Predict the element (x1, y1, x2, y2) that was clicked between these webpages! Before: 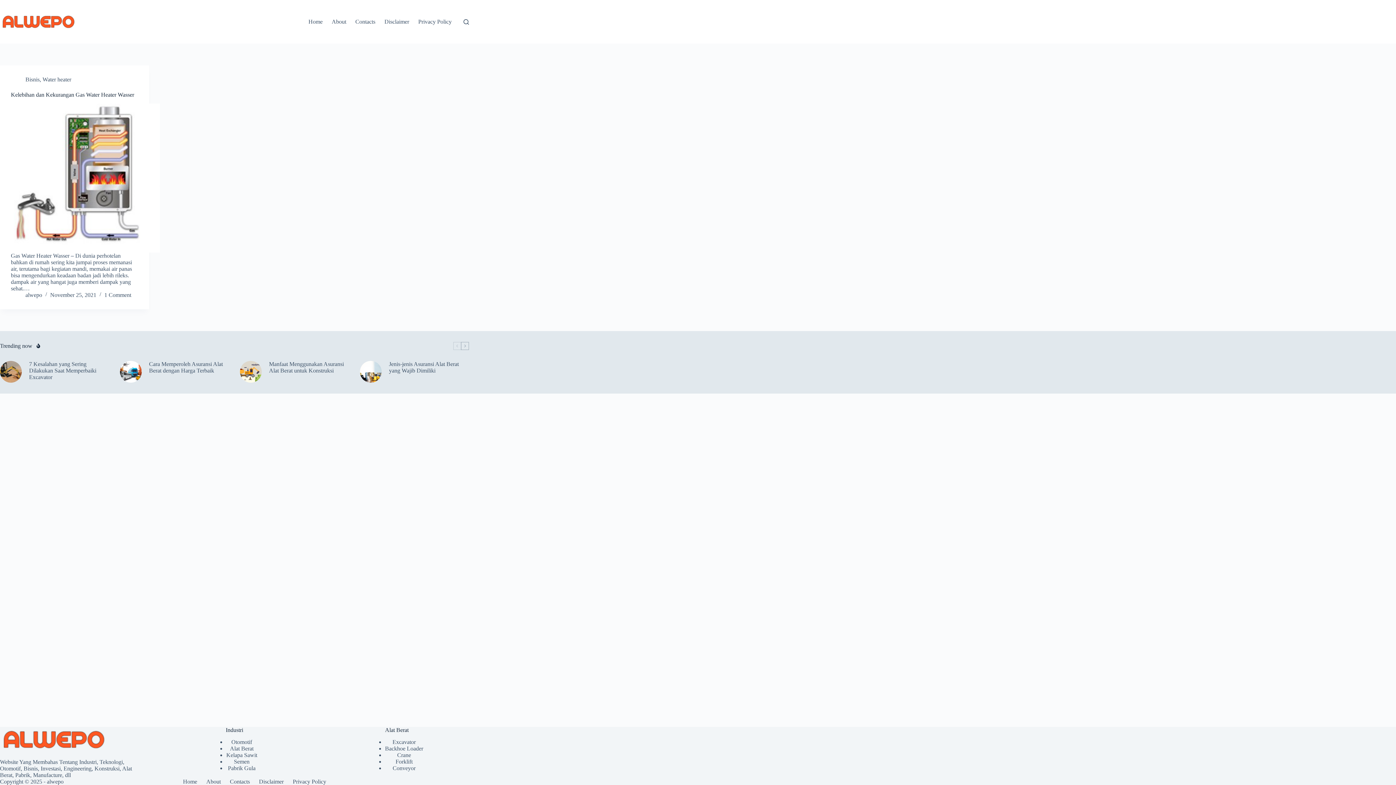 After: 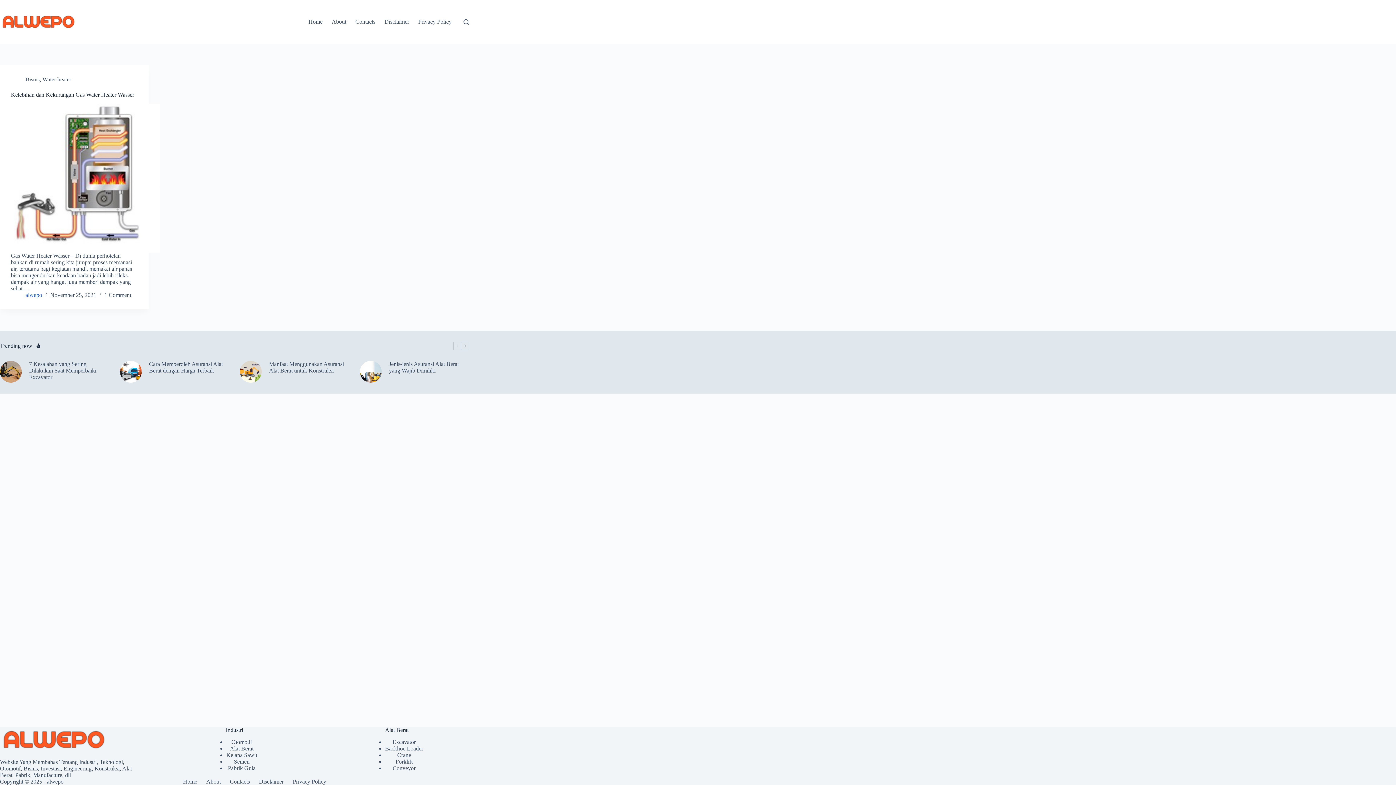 Action: label: alwepo bbox: (25, 291, 42, 298)